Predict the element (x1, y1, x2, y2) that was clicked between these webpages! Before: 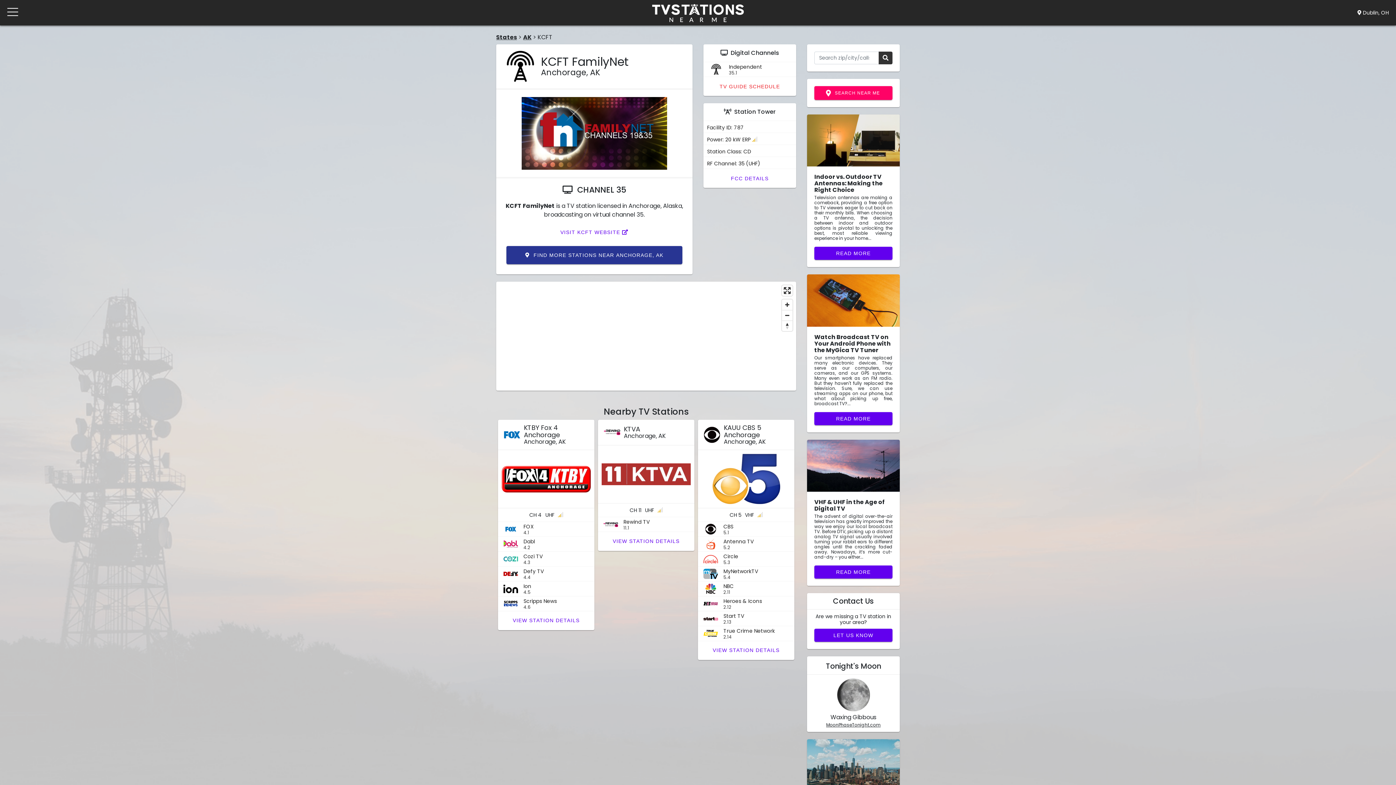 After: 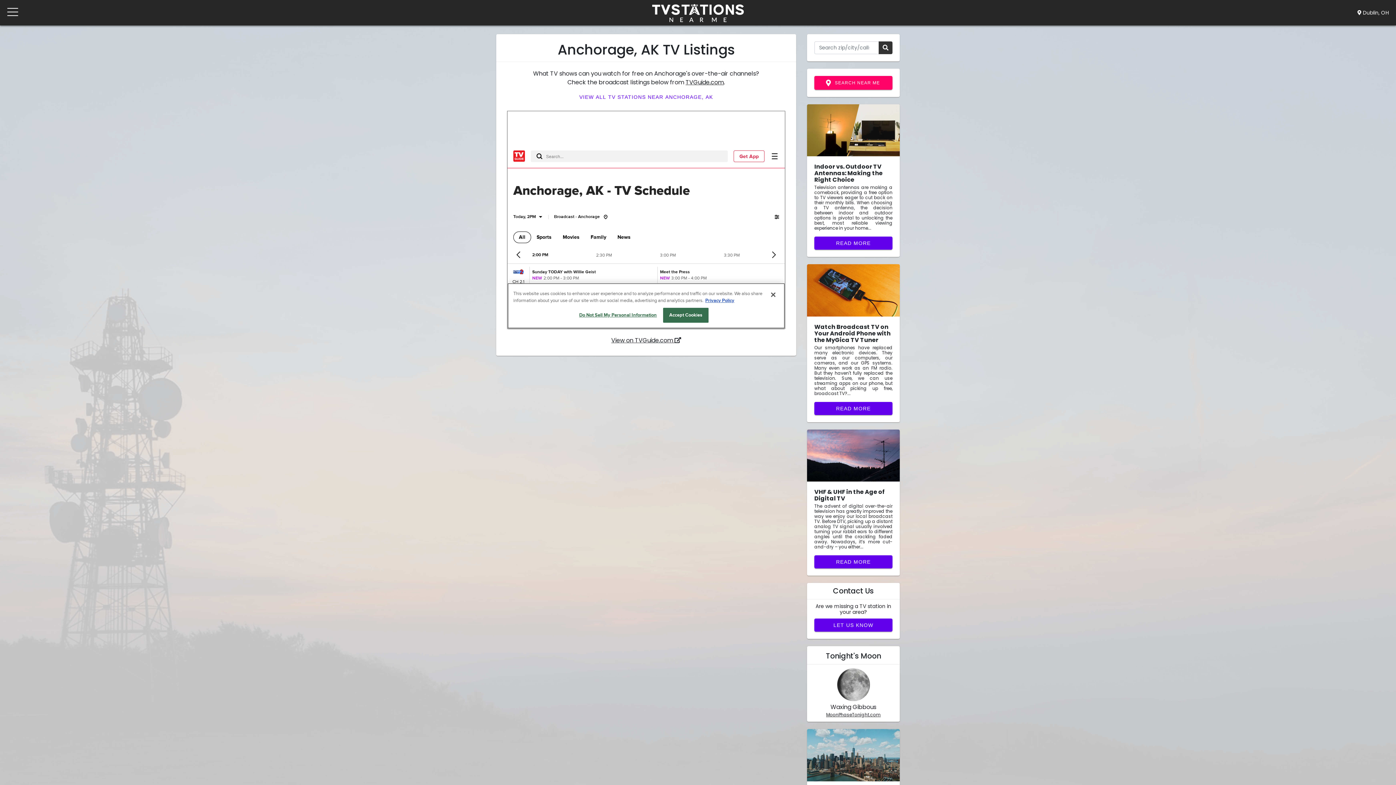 Action: label: TV GUIDE SCHEDULE bbox: (706, 80, 793, 93)